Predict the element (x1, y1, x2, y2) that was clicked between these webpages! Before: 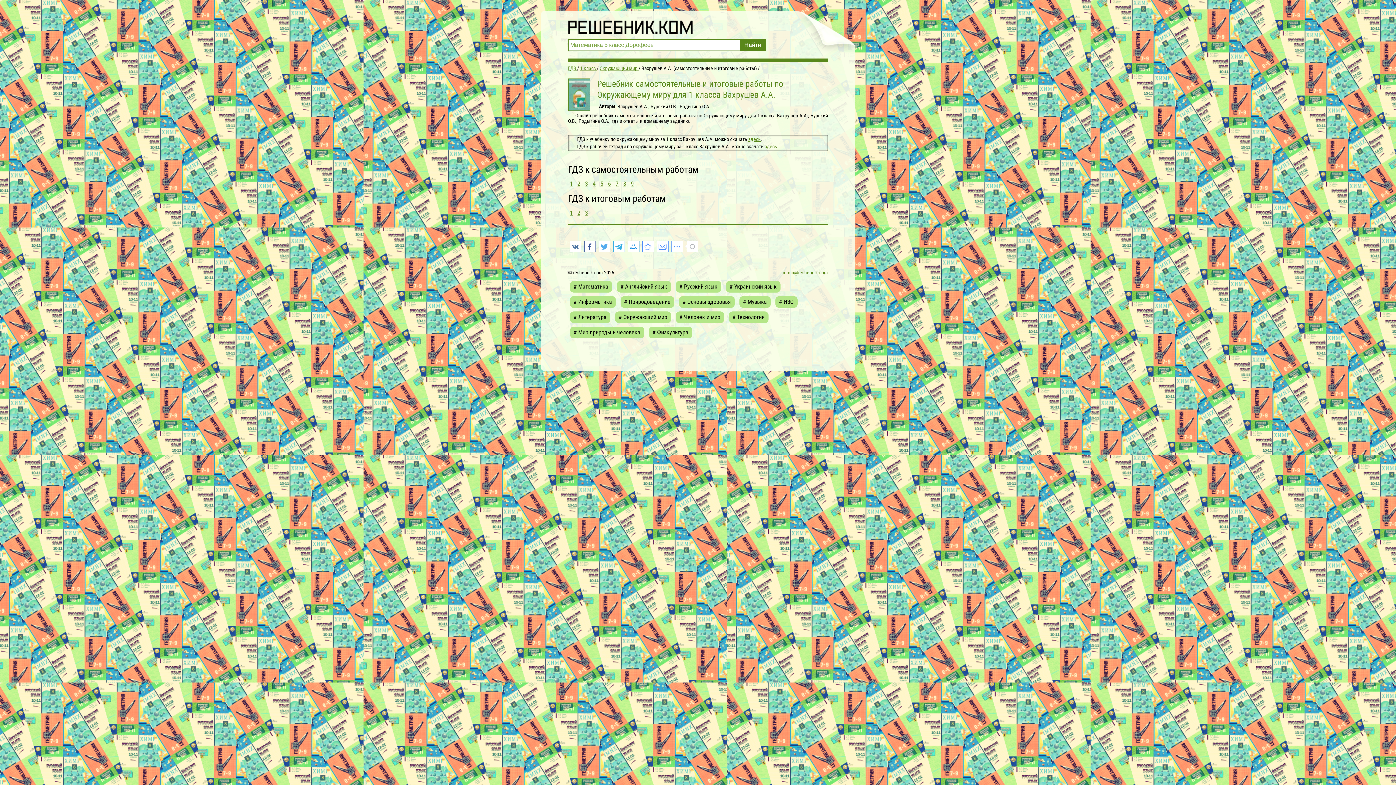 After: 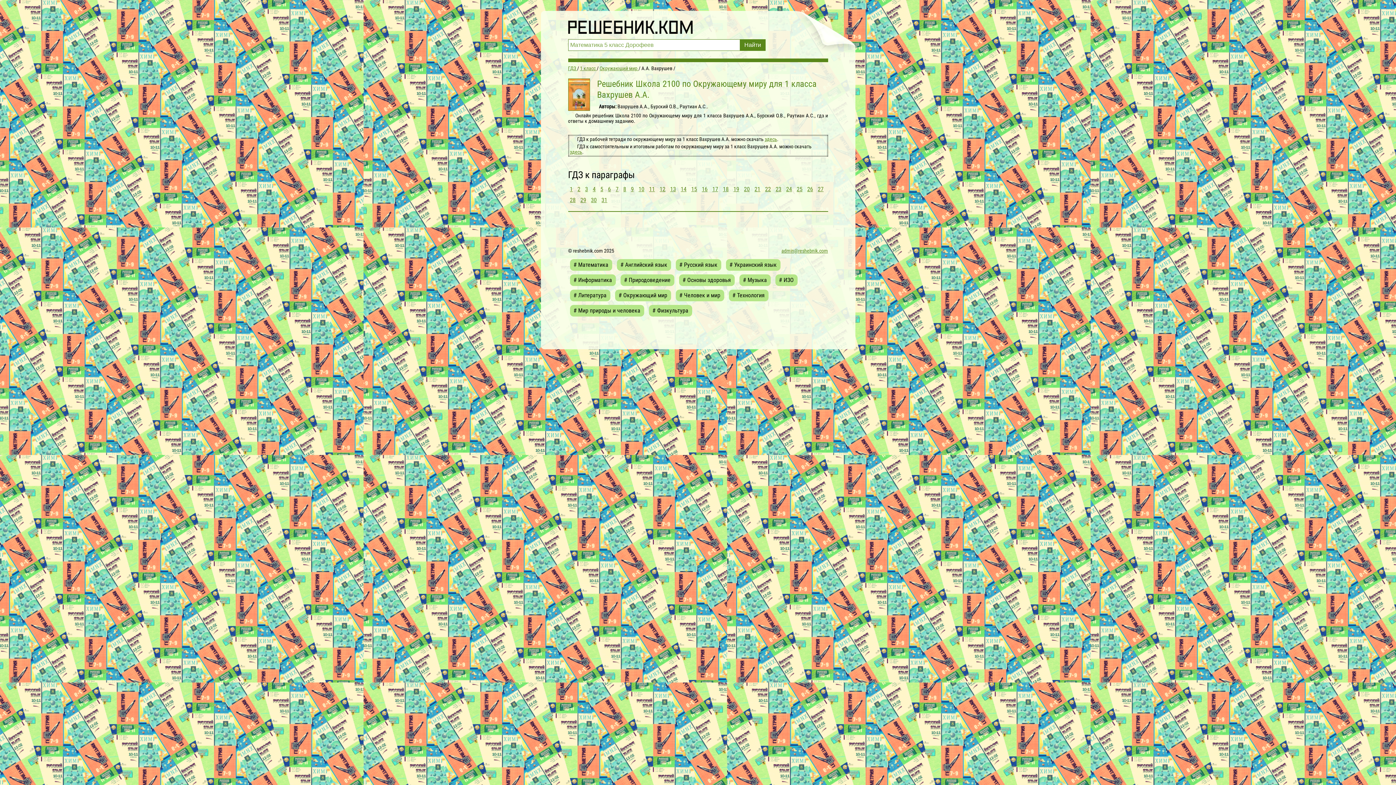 Action: bbox: (748, 136, 760, 142) label: здесь